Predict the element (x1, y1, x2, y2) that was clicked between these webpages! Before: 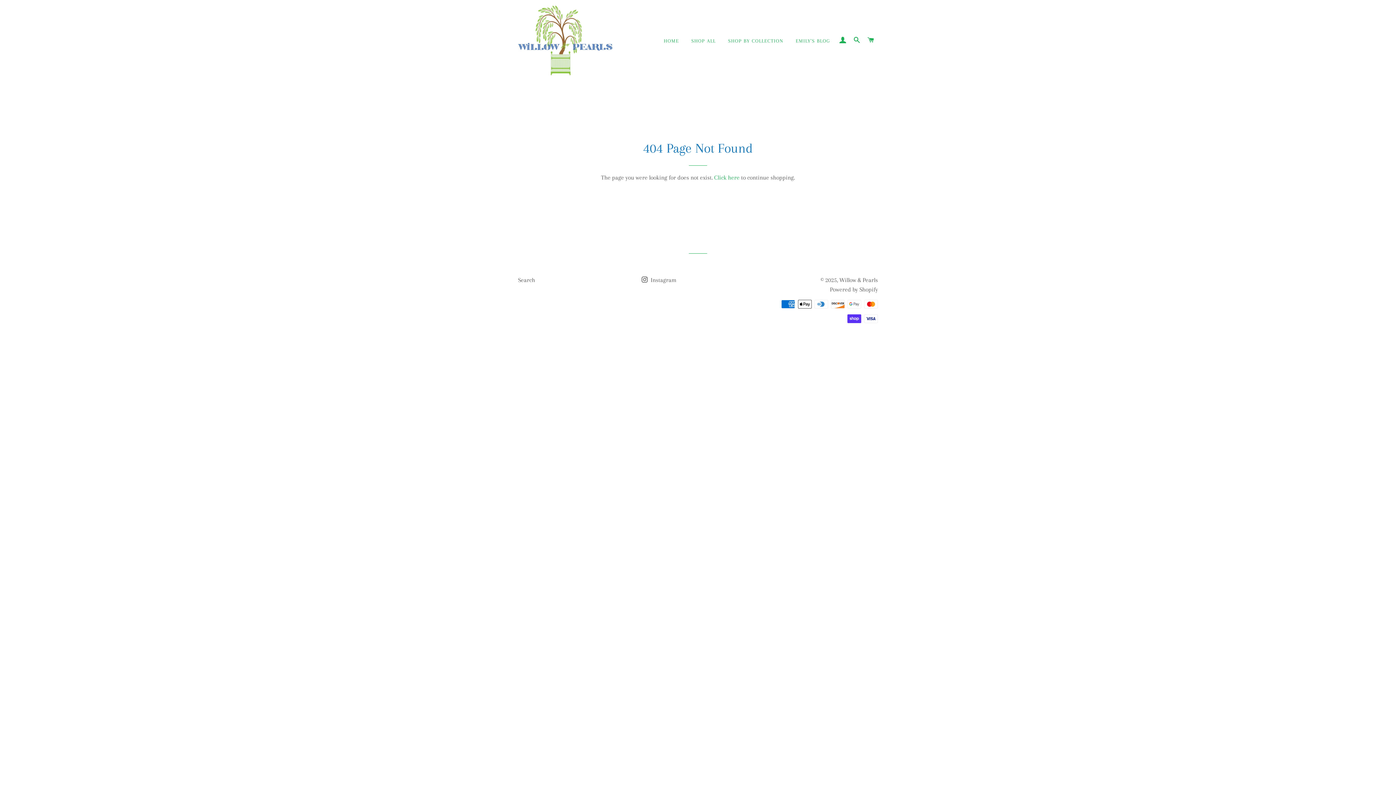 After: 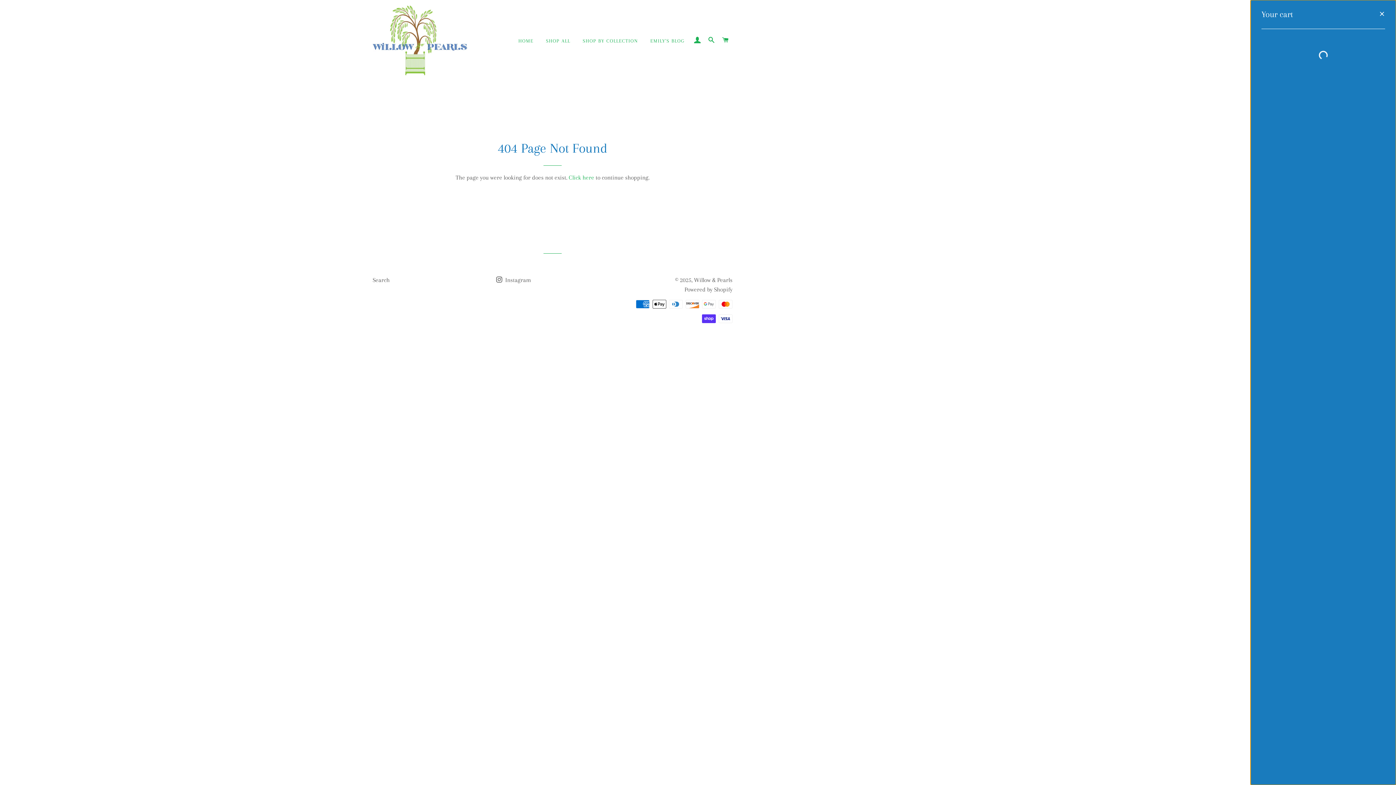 Action: bbox: (864, 29, 877, 50) label: CART